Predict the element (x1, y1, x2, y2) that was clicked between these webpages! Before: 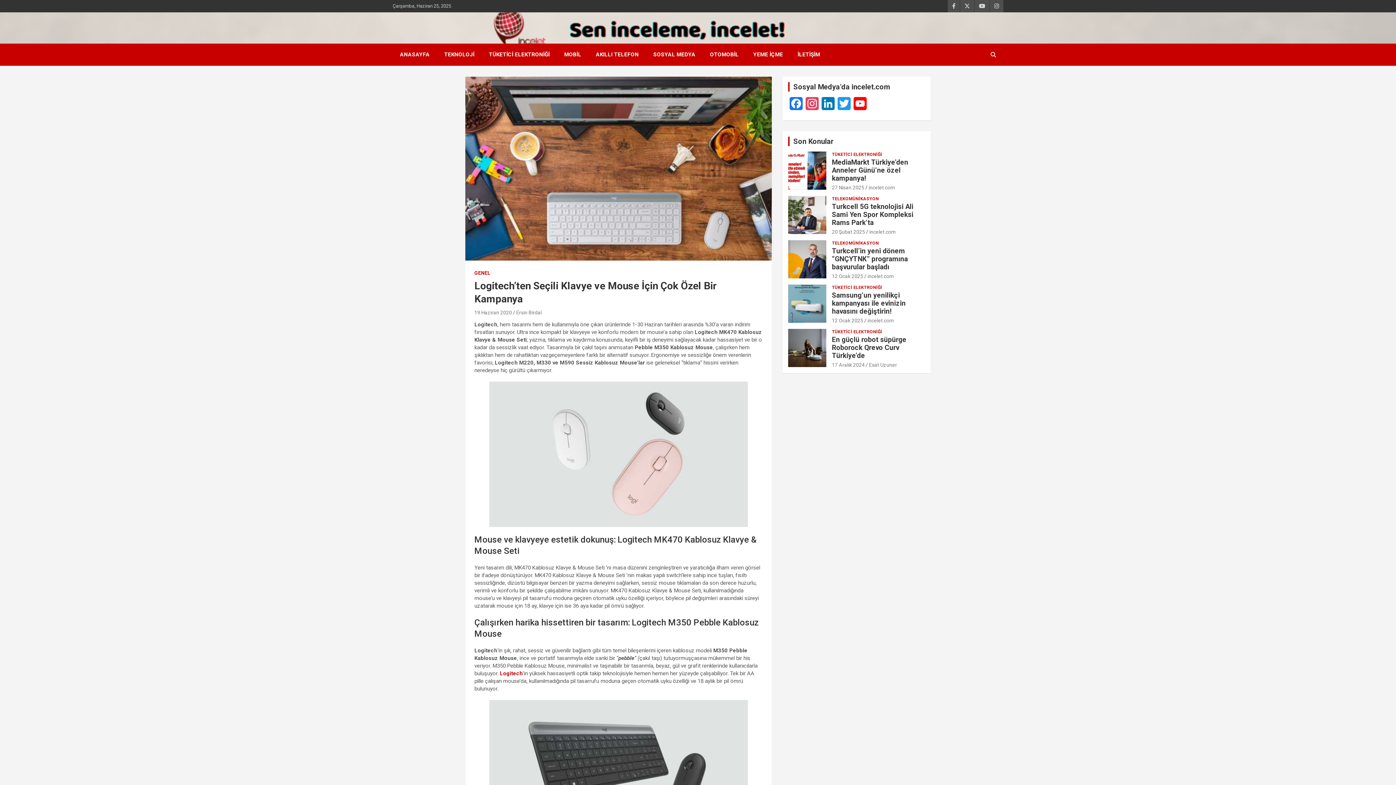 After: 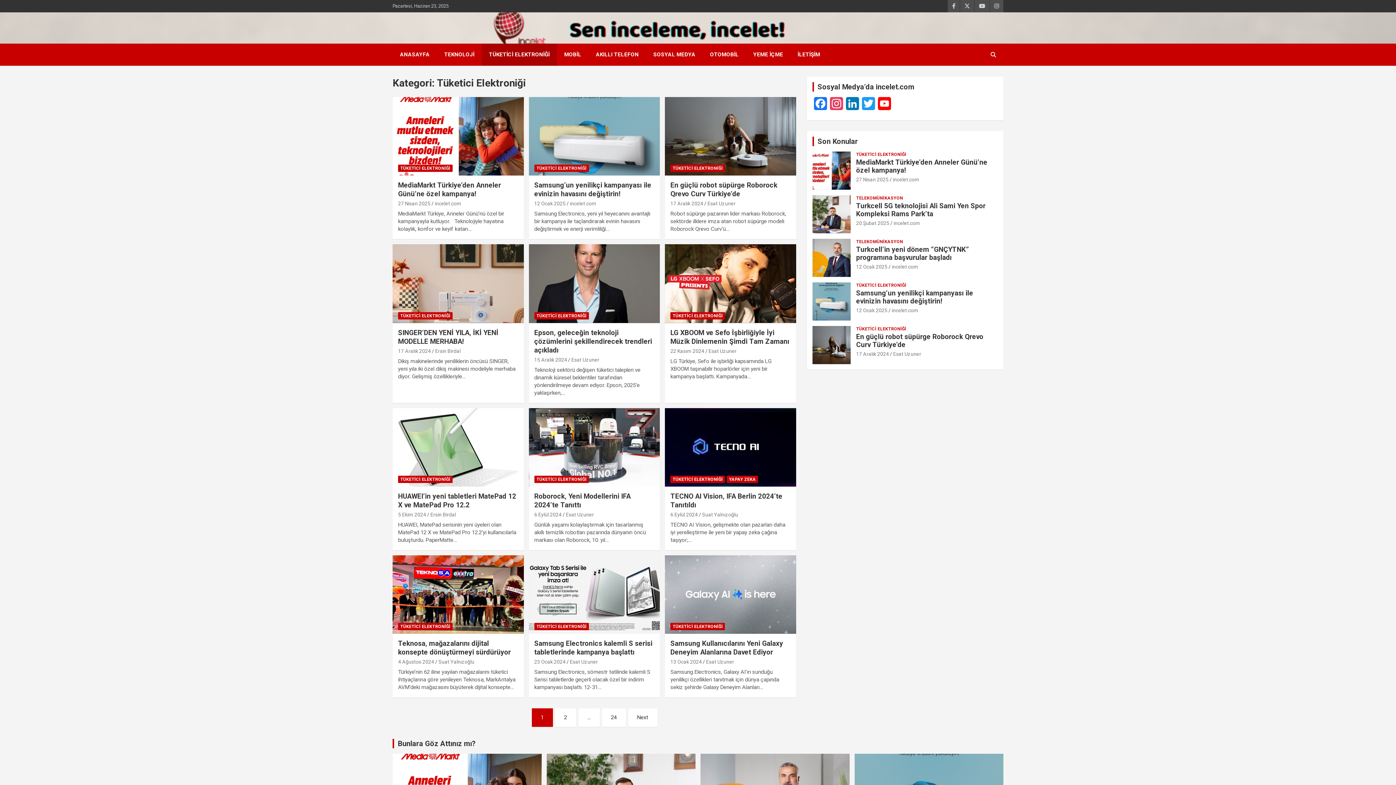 Action: bbox: (832, 284, 882, 290) label: TÜKETİCİ ELEKTRONİĞİ